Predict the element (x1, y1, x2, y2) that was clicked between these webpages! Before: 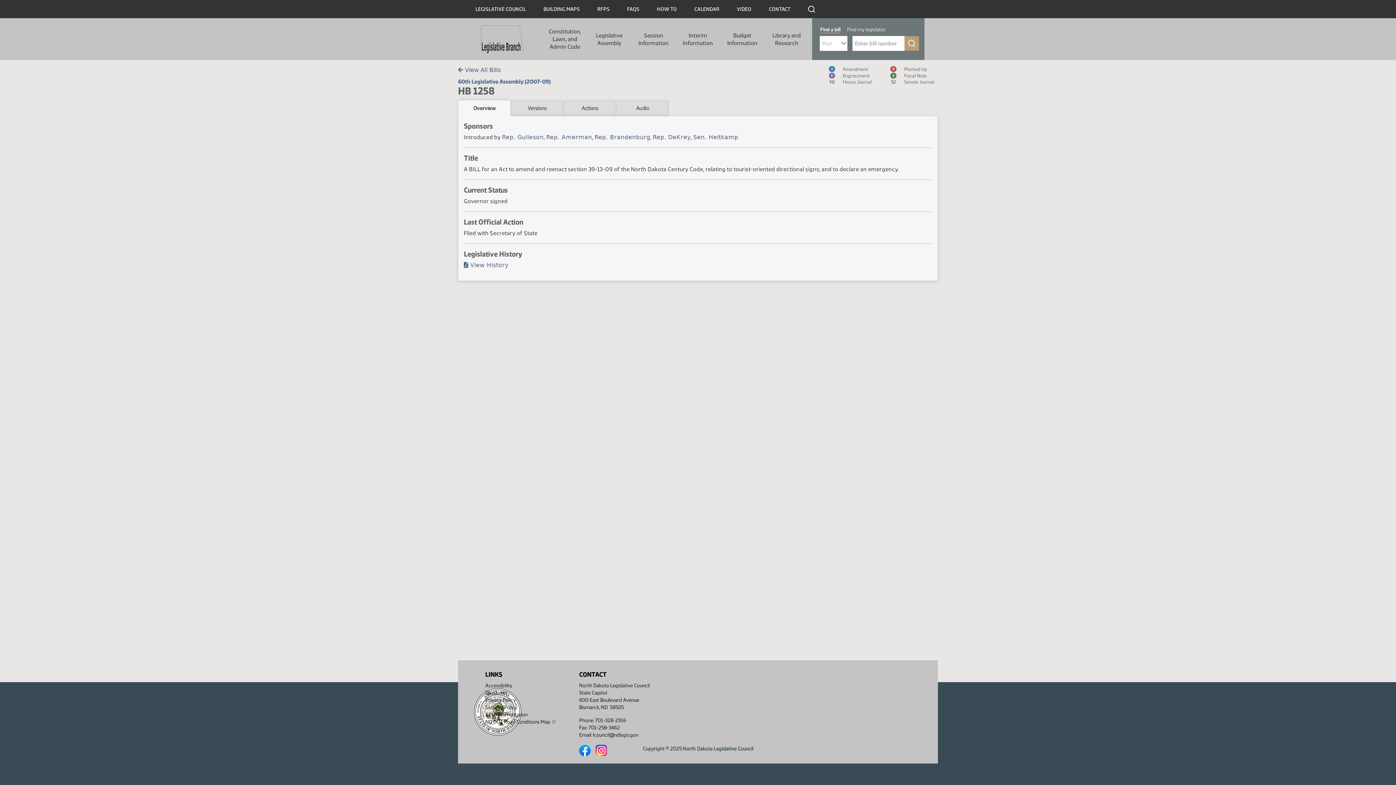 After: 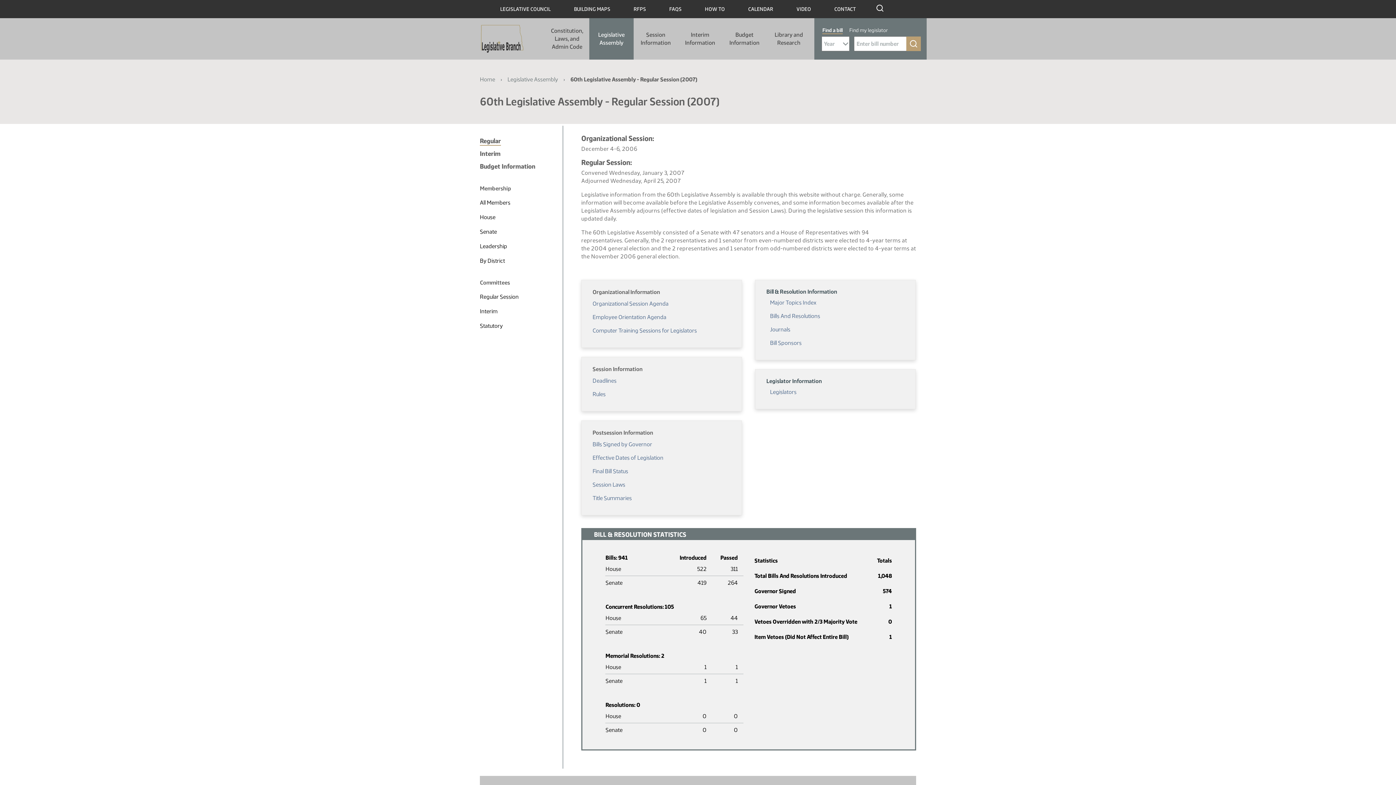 Action: bbox: (458, 78, 550, 85) label: 60th Legislative Assembly (2007-09)